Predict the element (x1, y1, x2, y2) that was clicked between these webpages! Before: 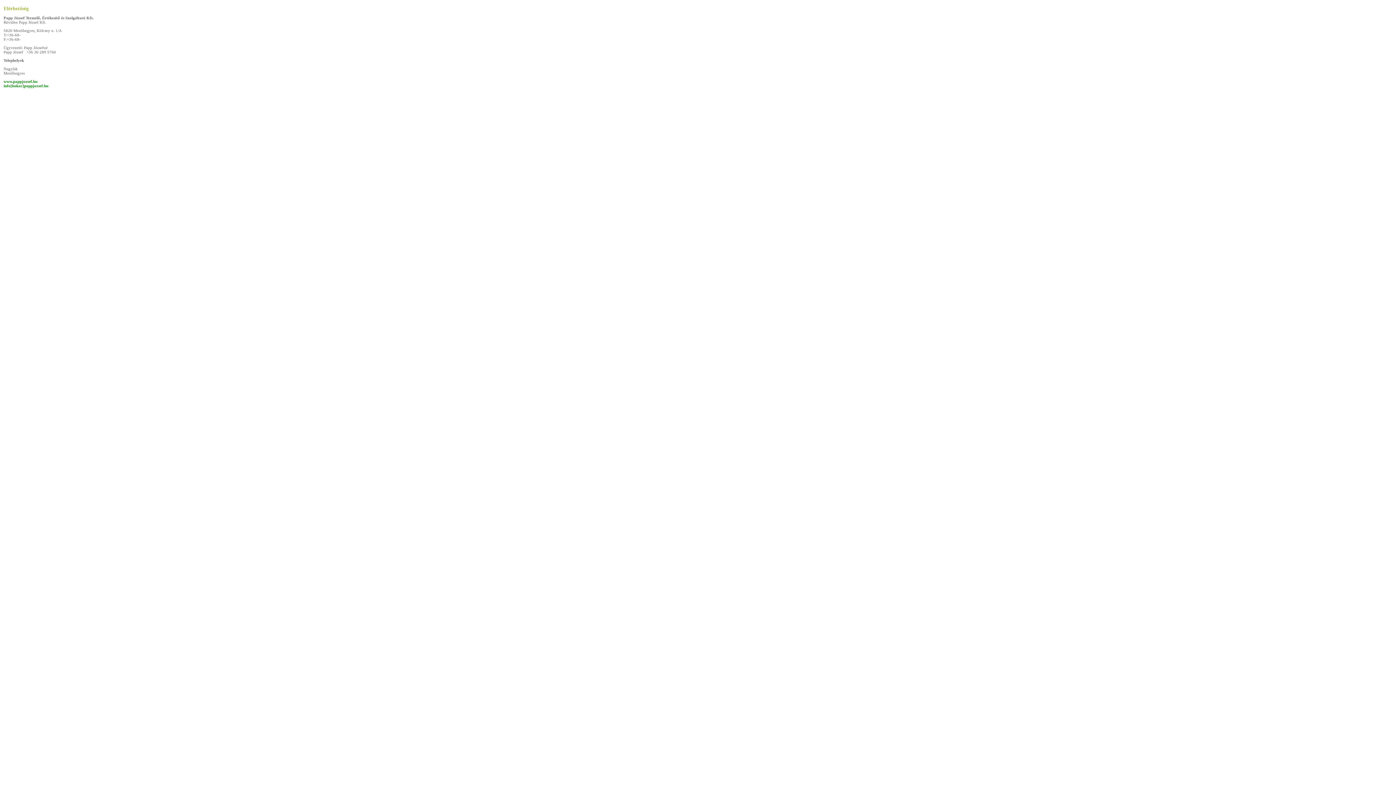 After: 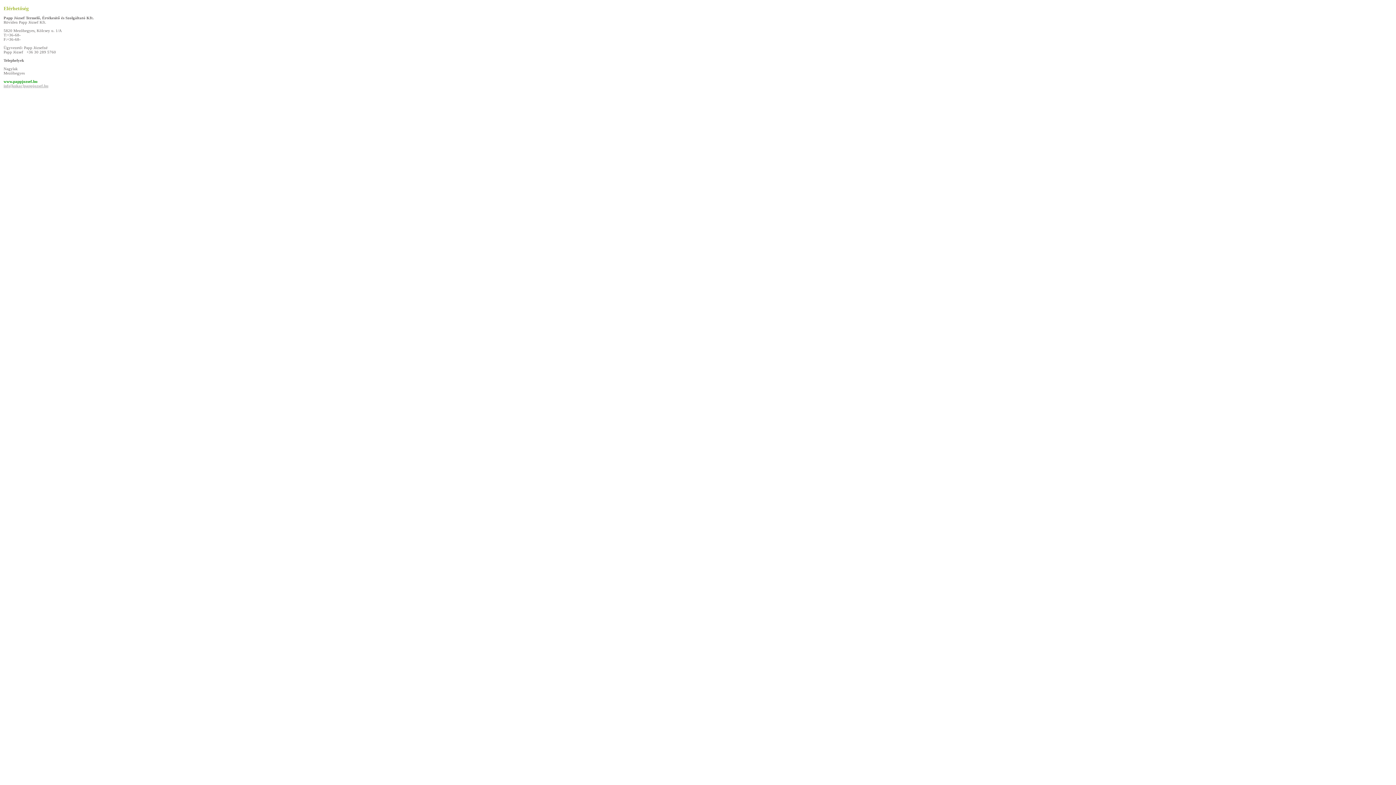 Action: bbox: (3, 83, 48, 88) label: info[kukac]pappjozsef.hu